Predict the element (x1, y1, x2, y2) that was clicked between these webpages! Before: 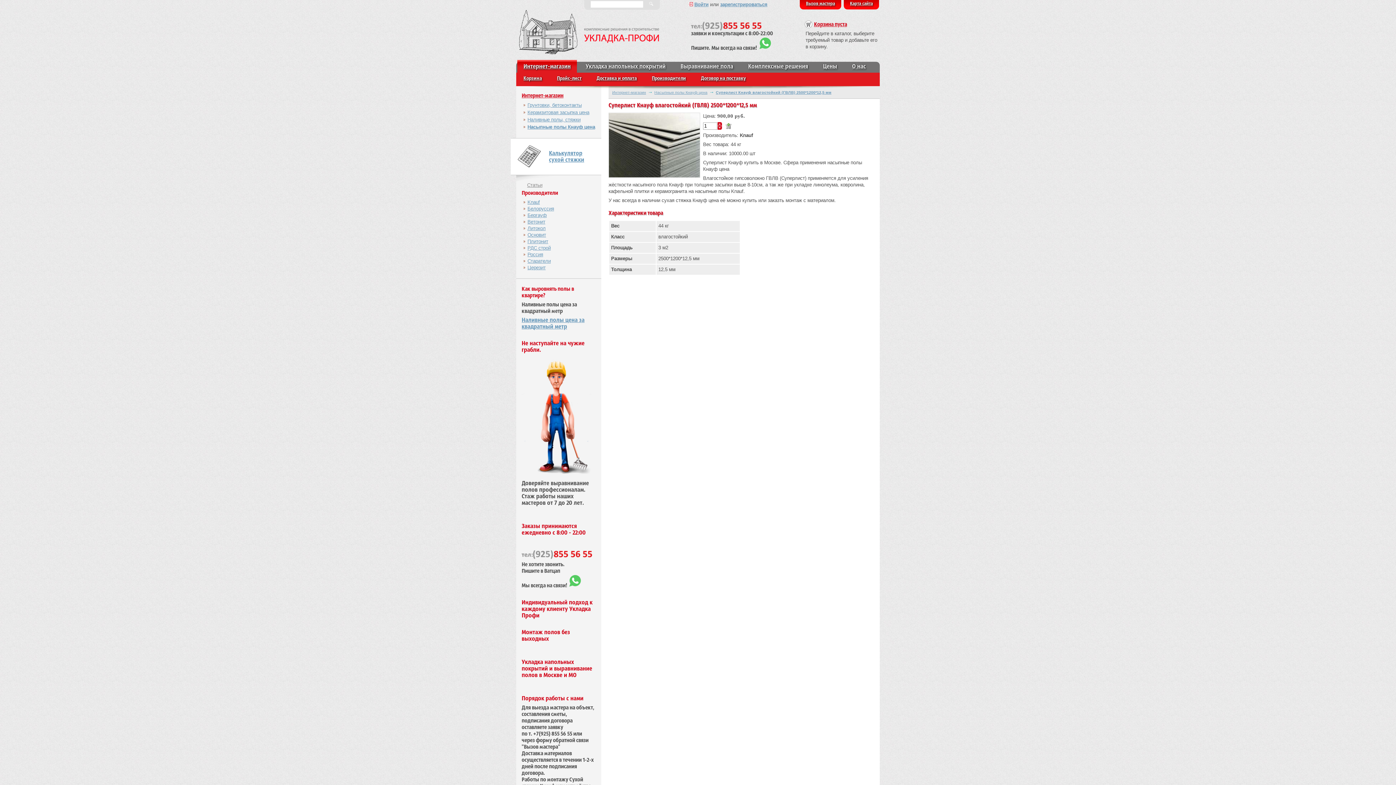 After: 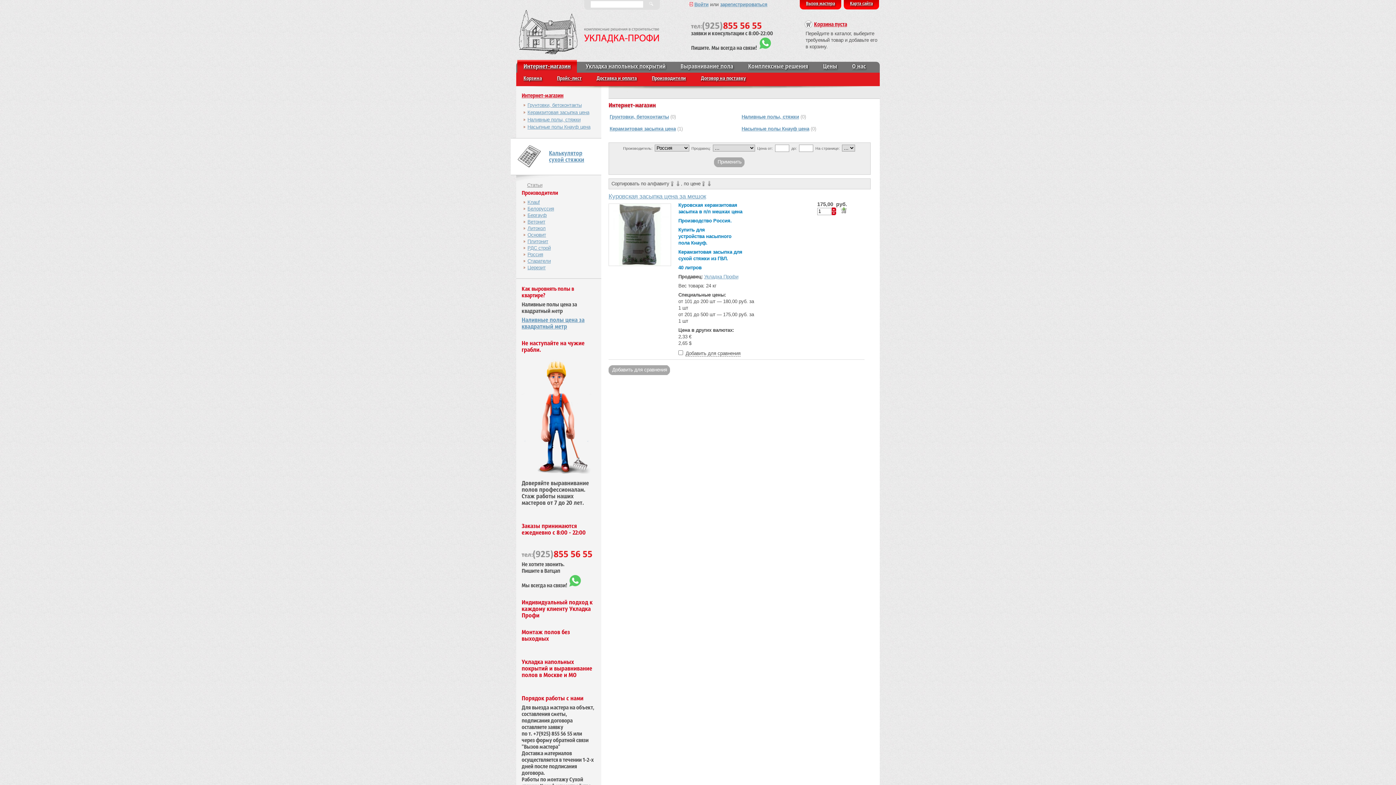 Action: bbox: (527, 252, 543, 257) label: Россия